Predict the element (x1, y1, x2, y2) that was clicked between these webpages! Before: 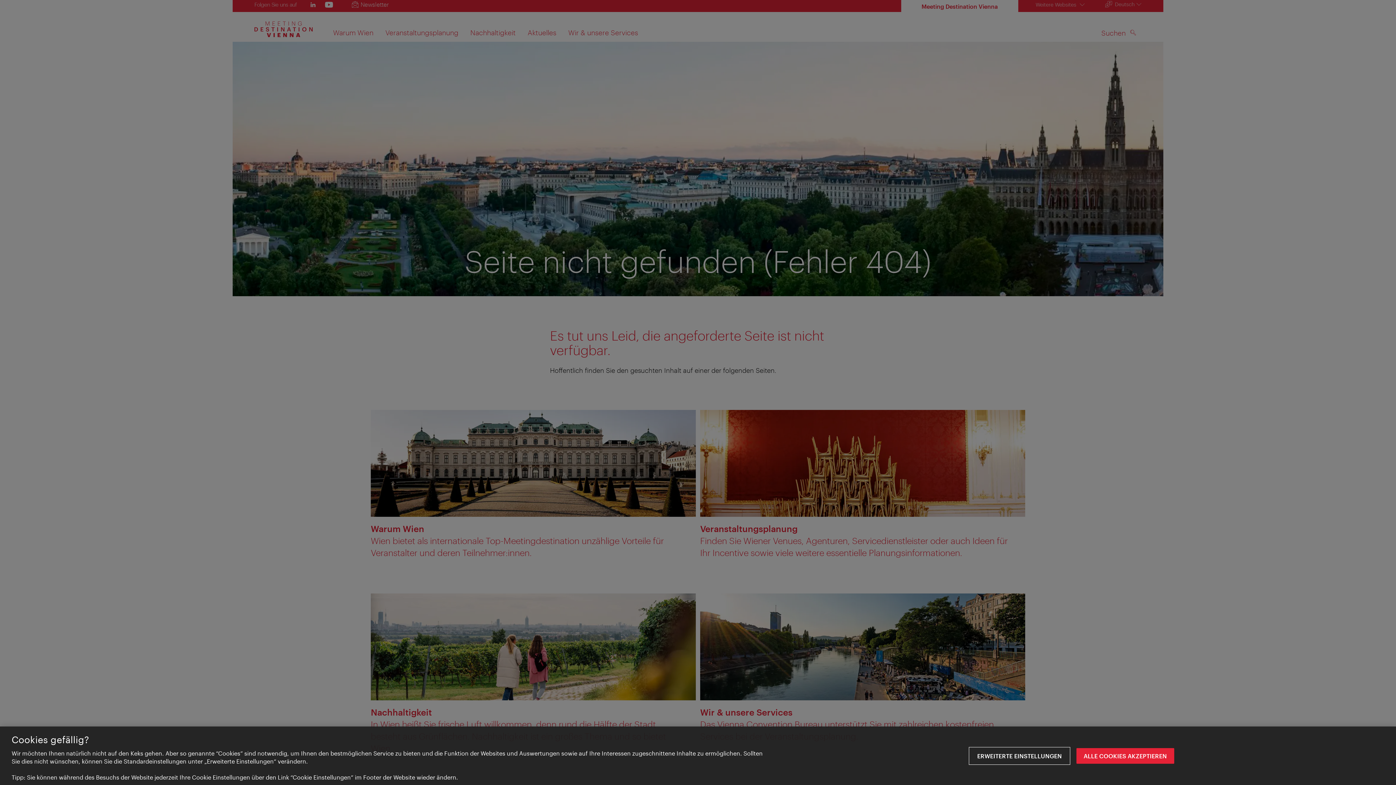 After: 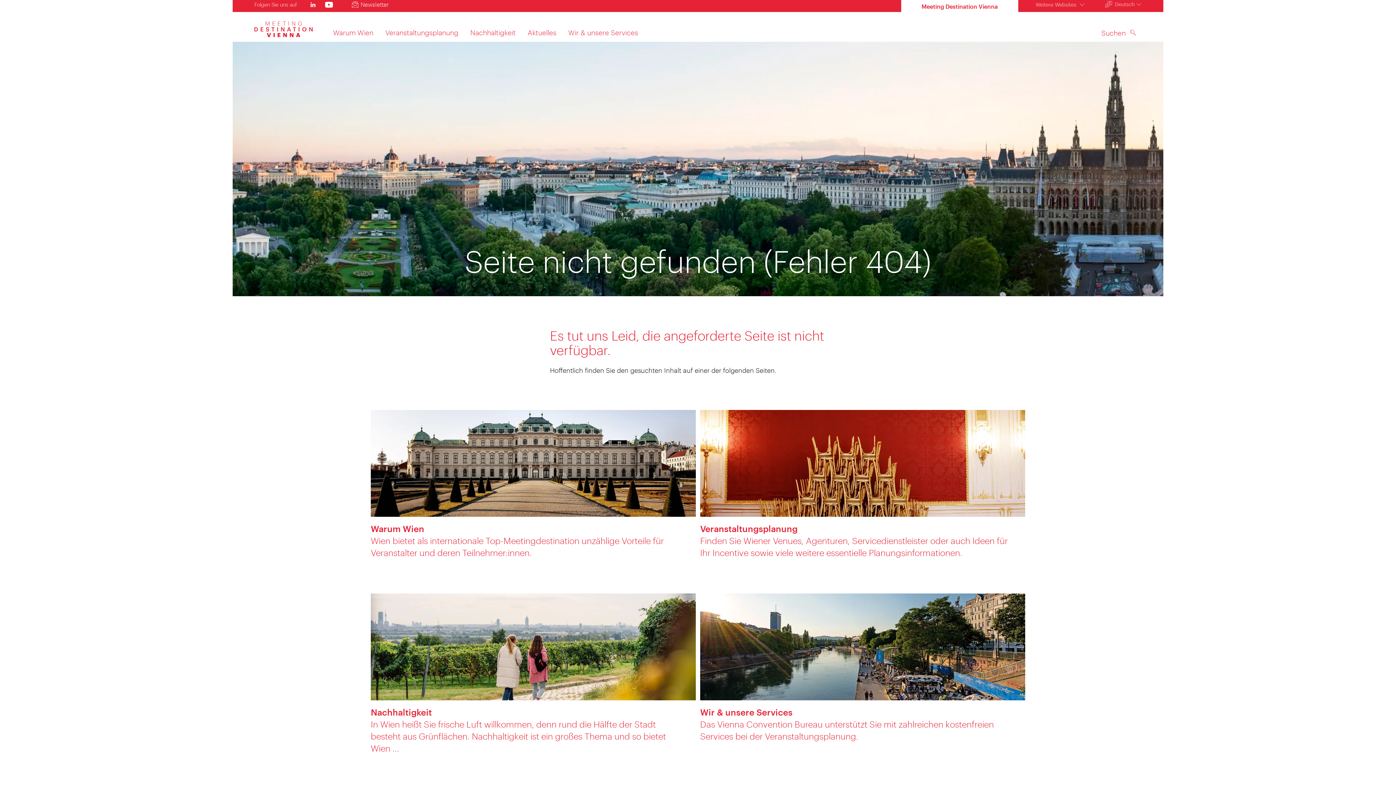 Action: bbox: (1076, 748, 1174, 764) label: ALLE COOKIES AKZEPTIEREN